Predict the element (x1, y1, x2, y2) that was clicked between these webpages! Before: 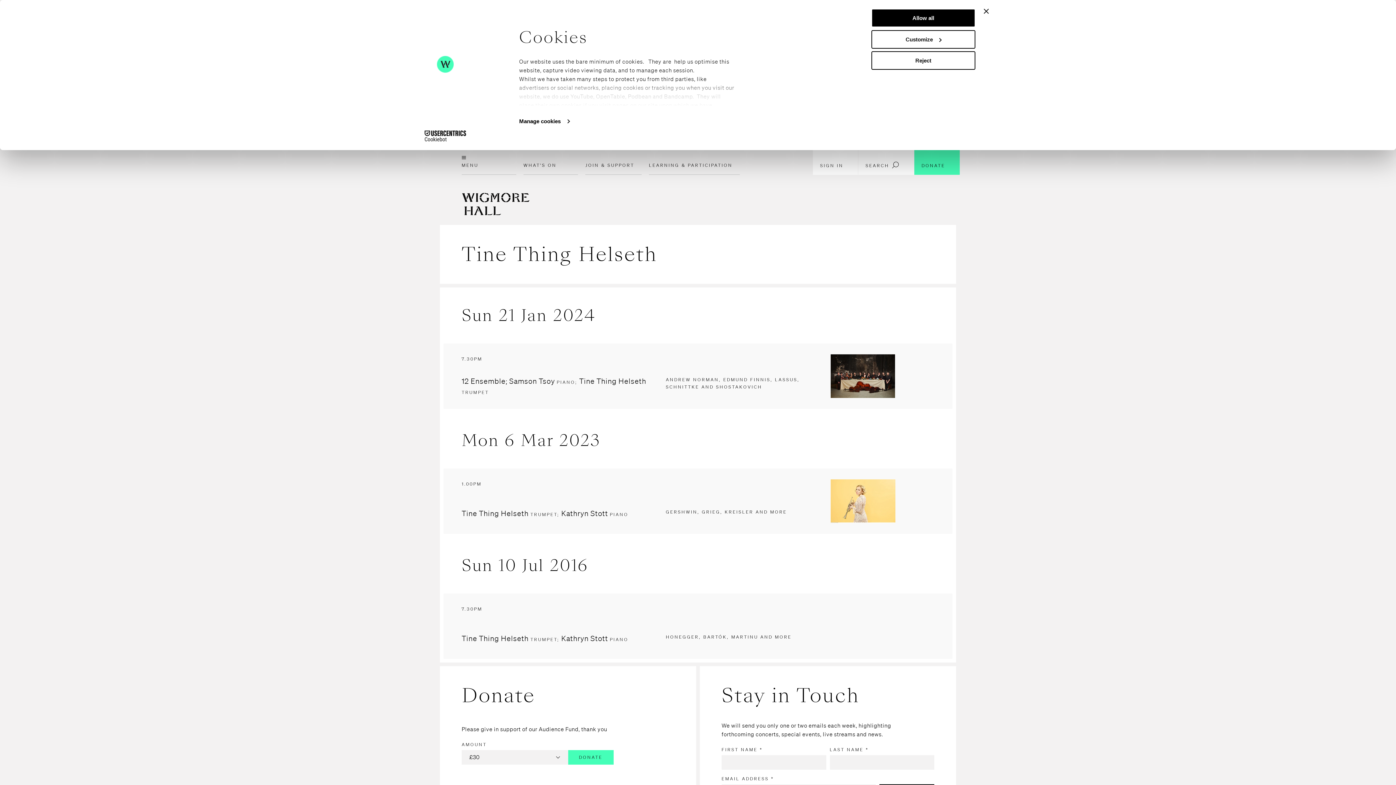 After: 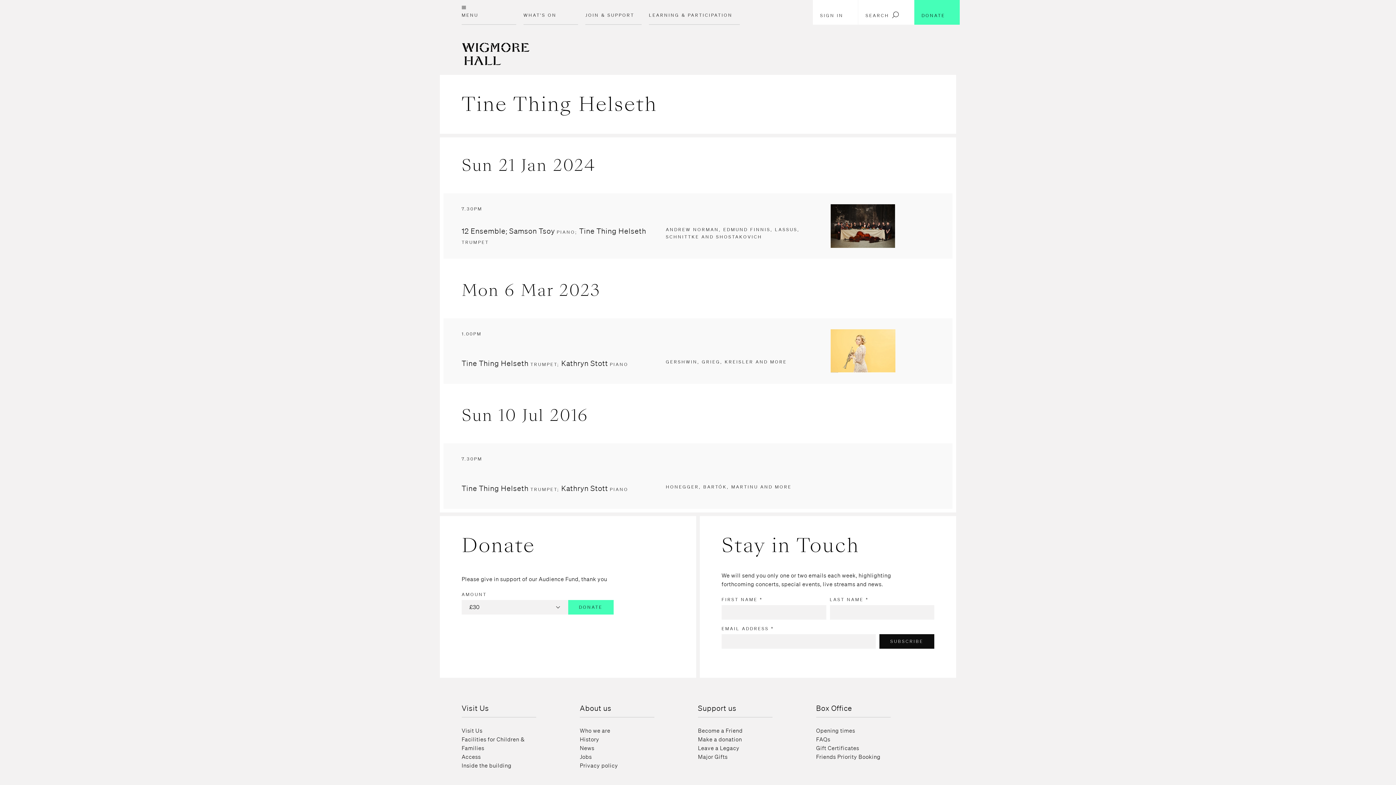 Action: bbox: (871, 8, 975, 27) label: Allow all